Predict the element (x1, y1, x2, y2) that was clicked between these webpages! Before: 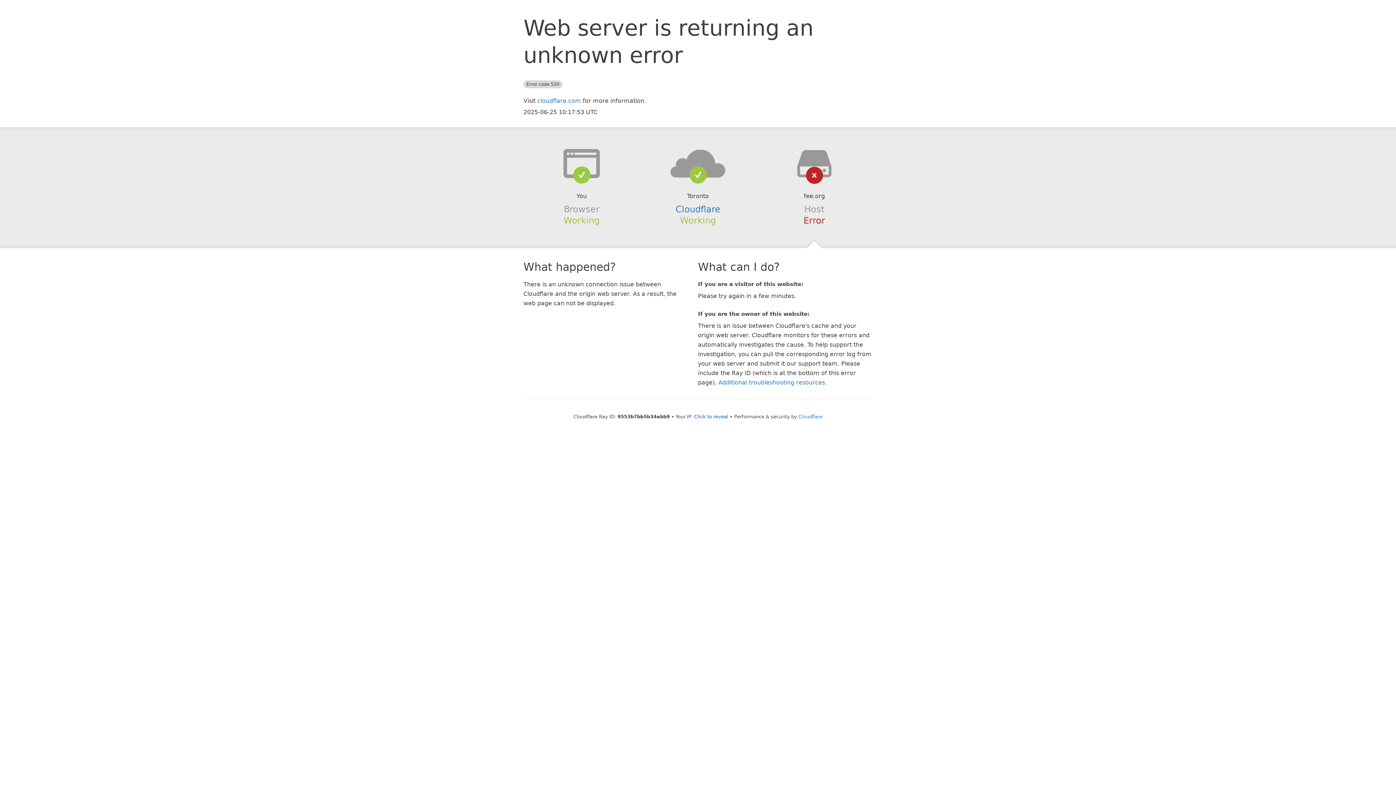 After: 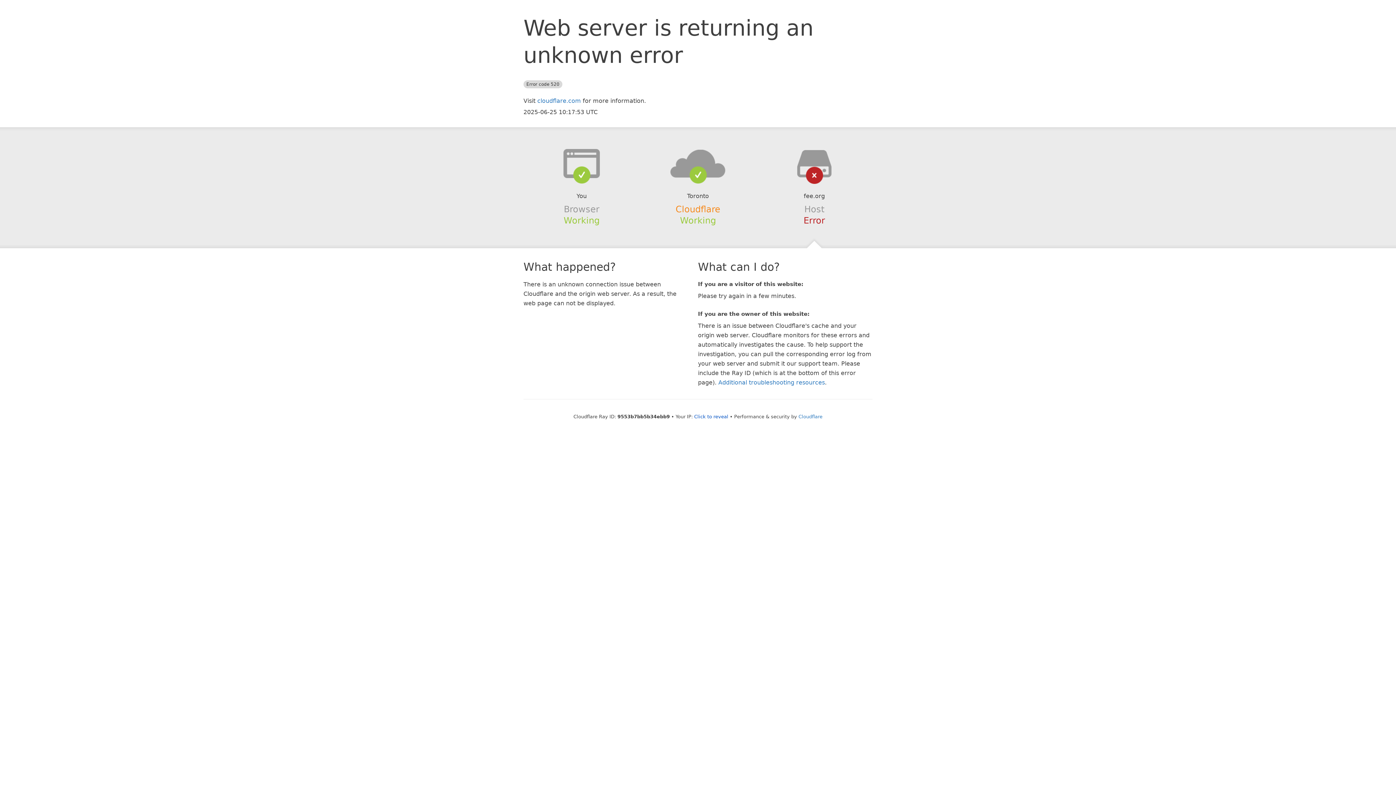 Action: label: Cloudflare bbox: (675, 204, 720, 214)